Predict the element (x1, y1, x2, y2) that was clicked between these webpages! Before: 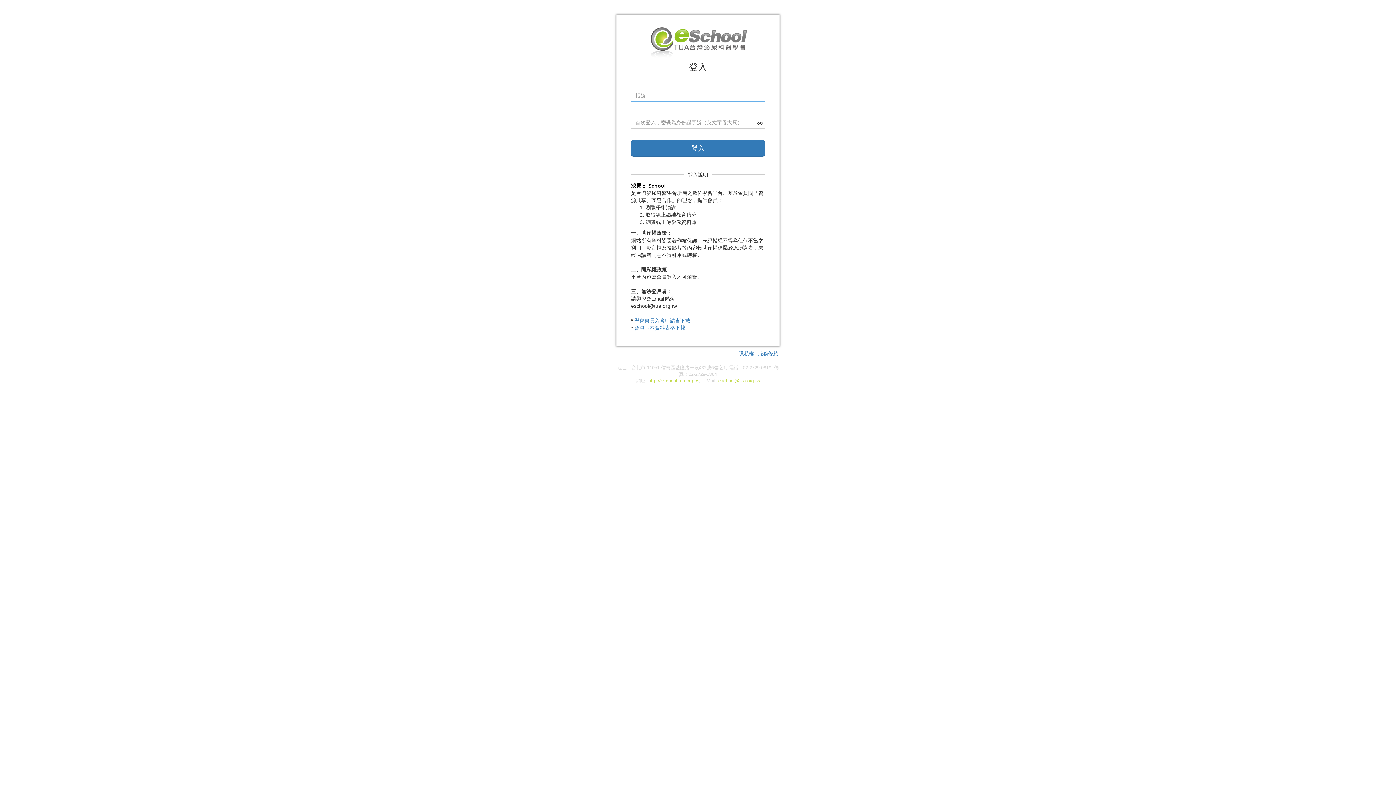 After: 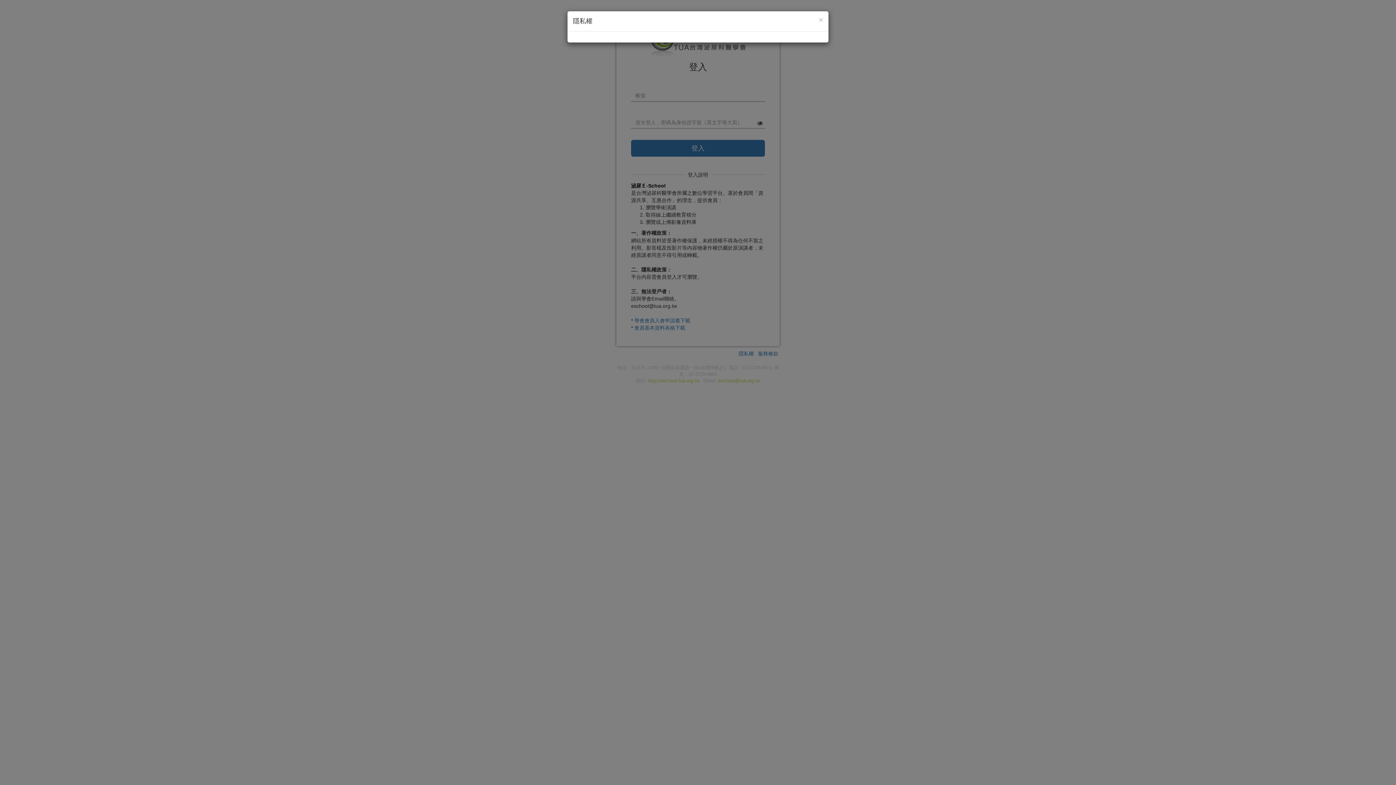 Action: label: 隱私權 bbox: (738, 350, 754, 356)